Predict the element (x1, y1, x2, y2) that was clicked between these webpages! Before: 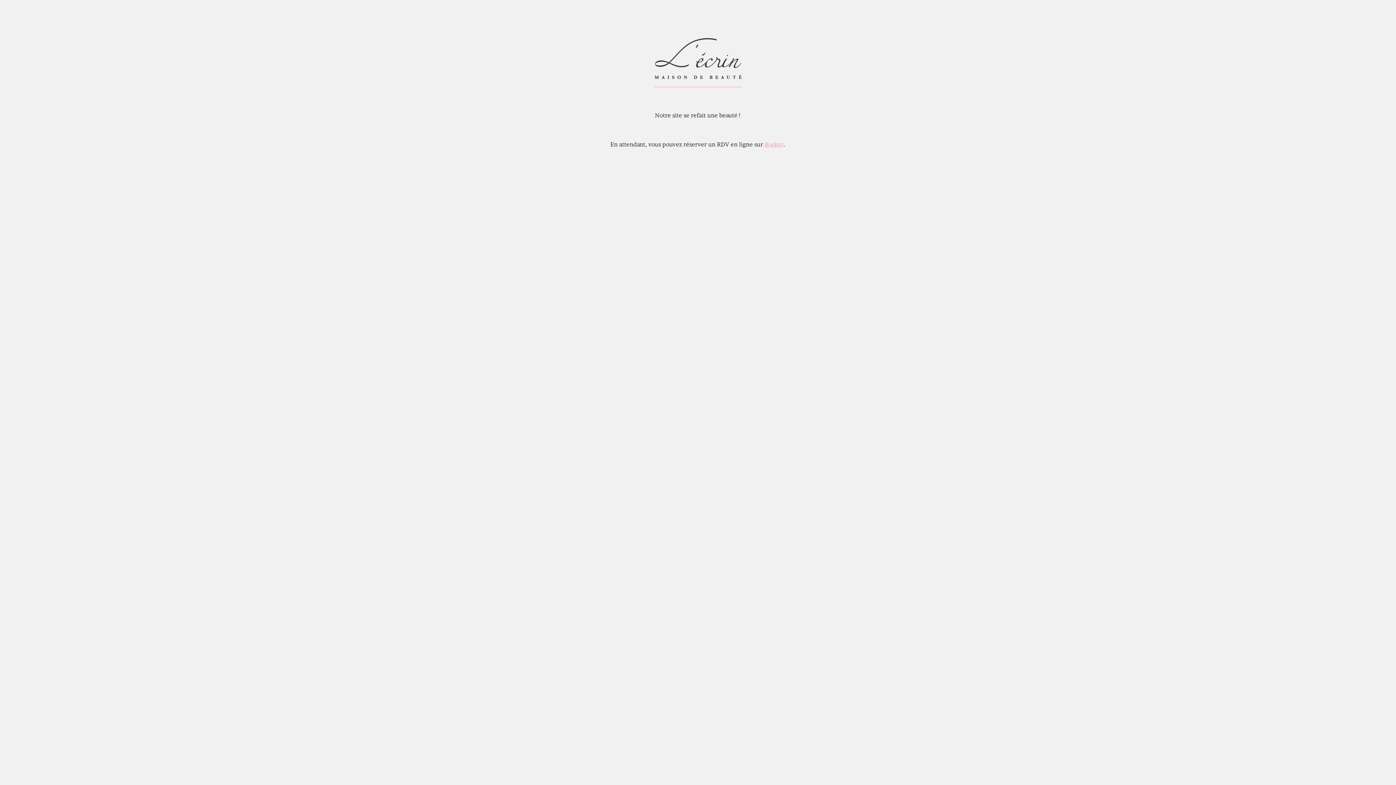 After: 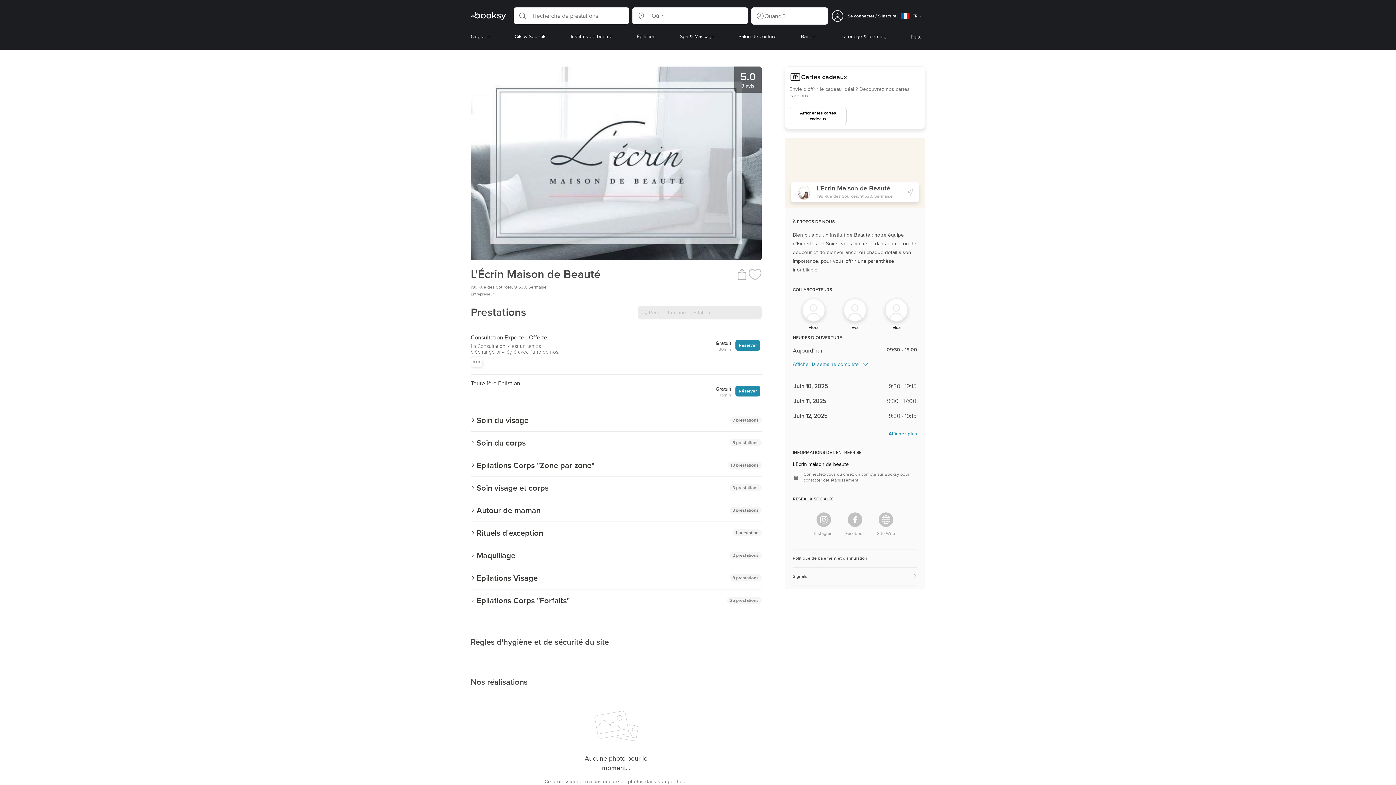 Action: label: Booksy bbox: (764, 140, 784, 148)